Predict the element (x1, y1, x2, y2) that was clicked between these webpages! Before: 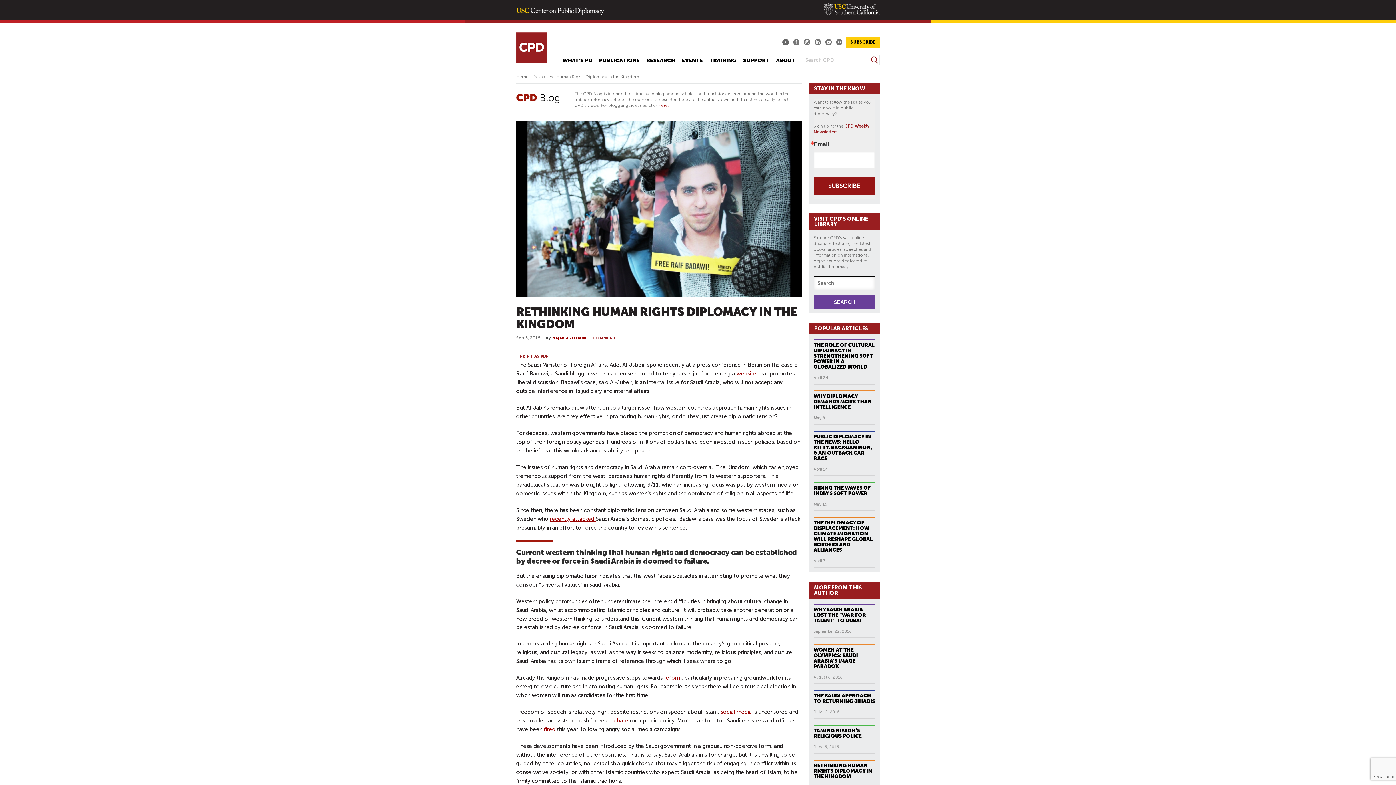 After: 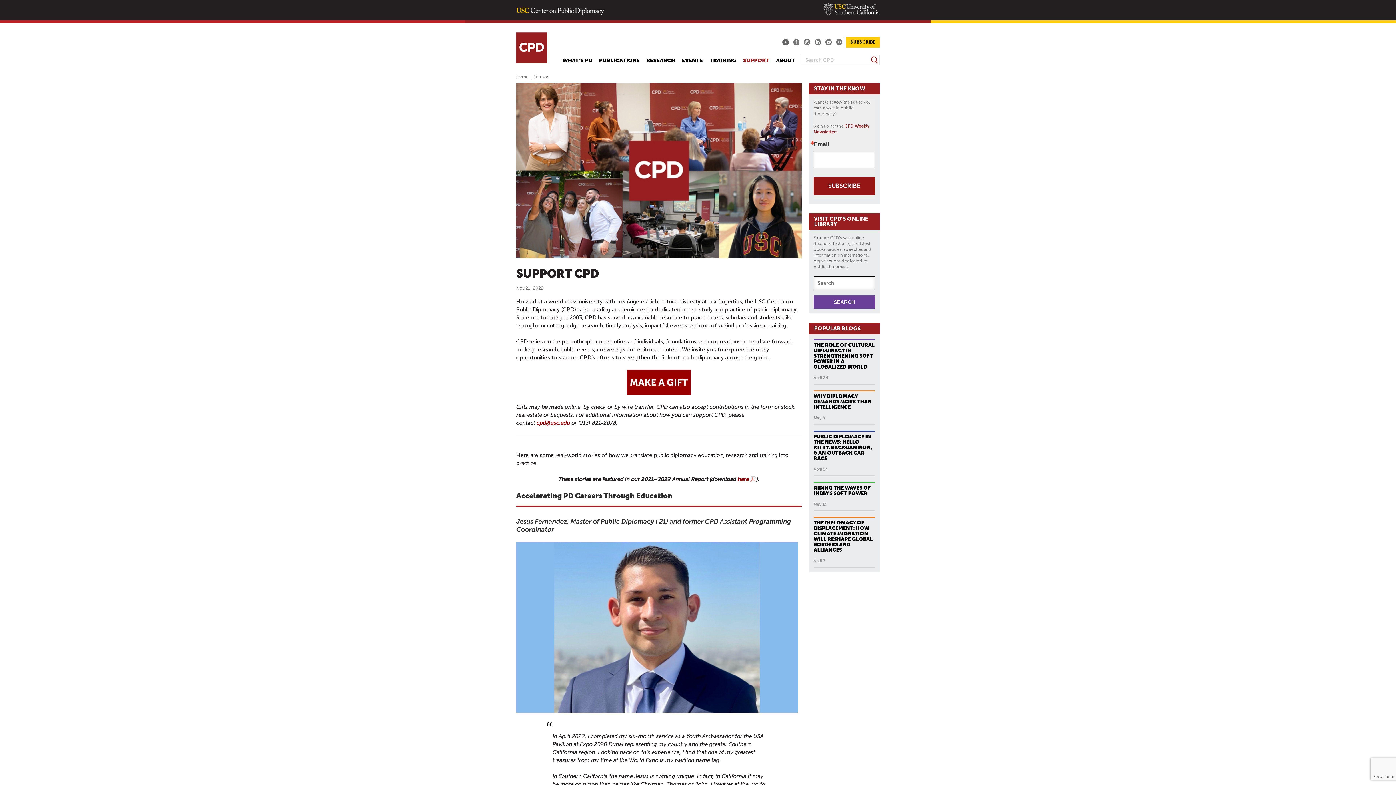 Action: label: SUPPORT bbox: (741, 54, 771, 66)